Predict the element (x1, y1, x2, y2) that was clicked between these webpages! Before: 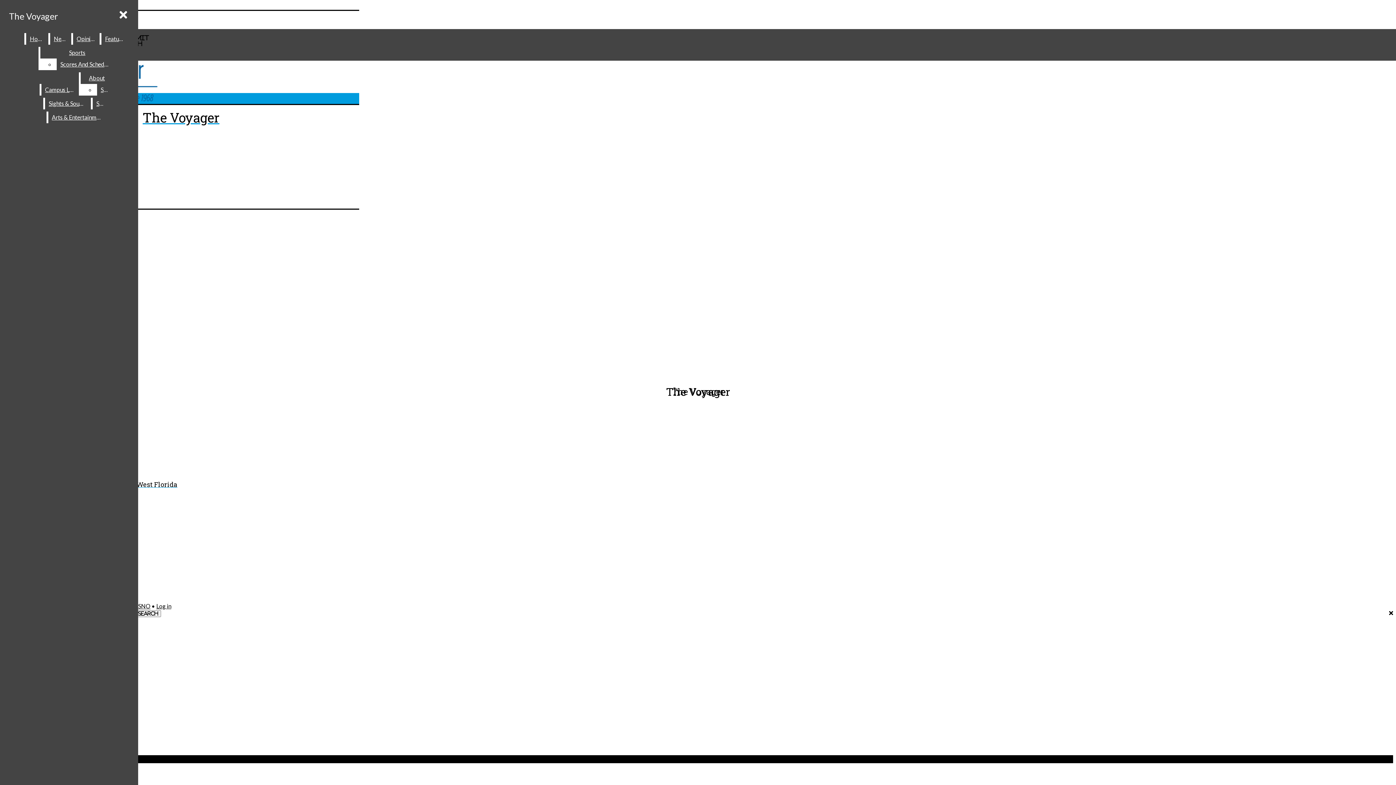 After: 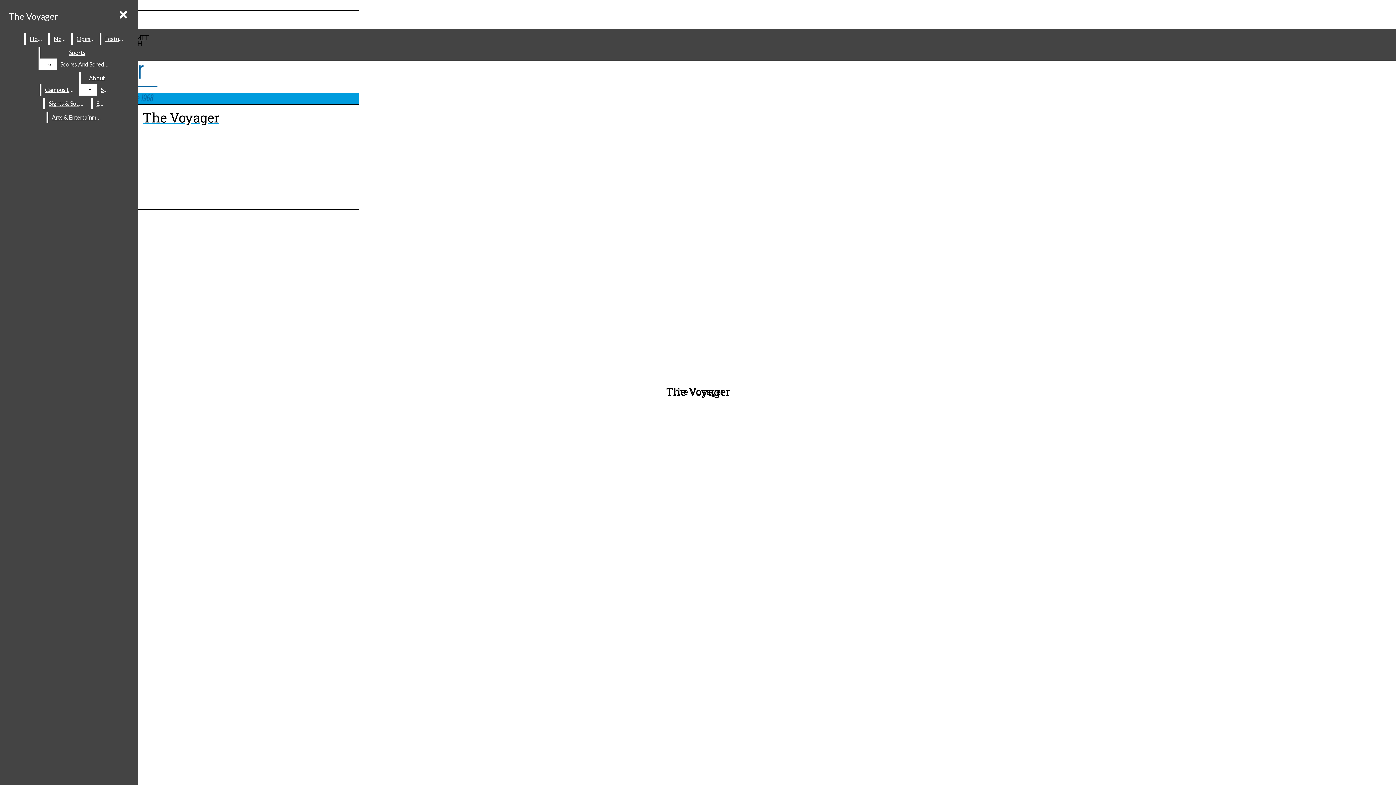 Action: bbox: (48, 111, 106, 123) label: Arts & Entertainment